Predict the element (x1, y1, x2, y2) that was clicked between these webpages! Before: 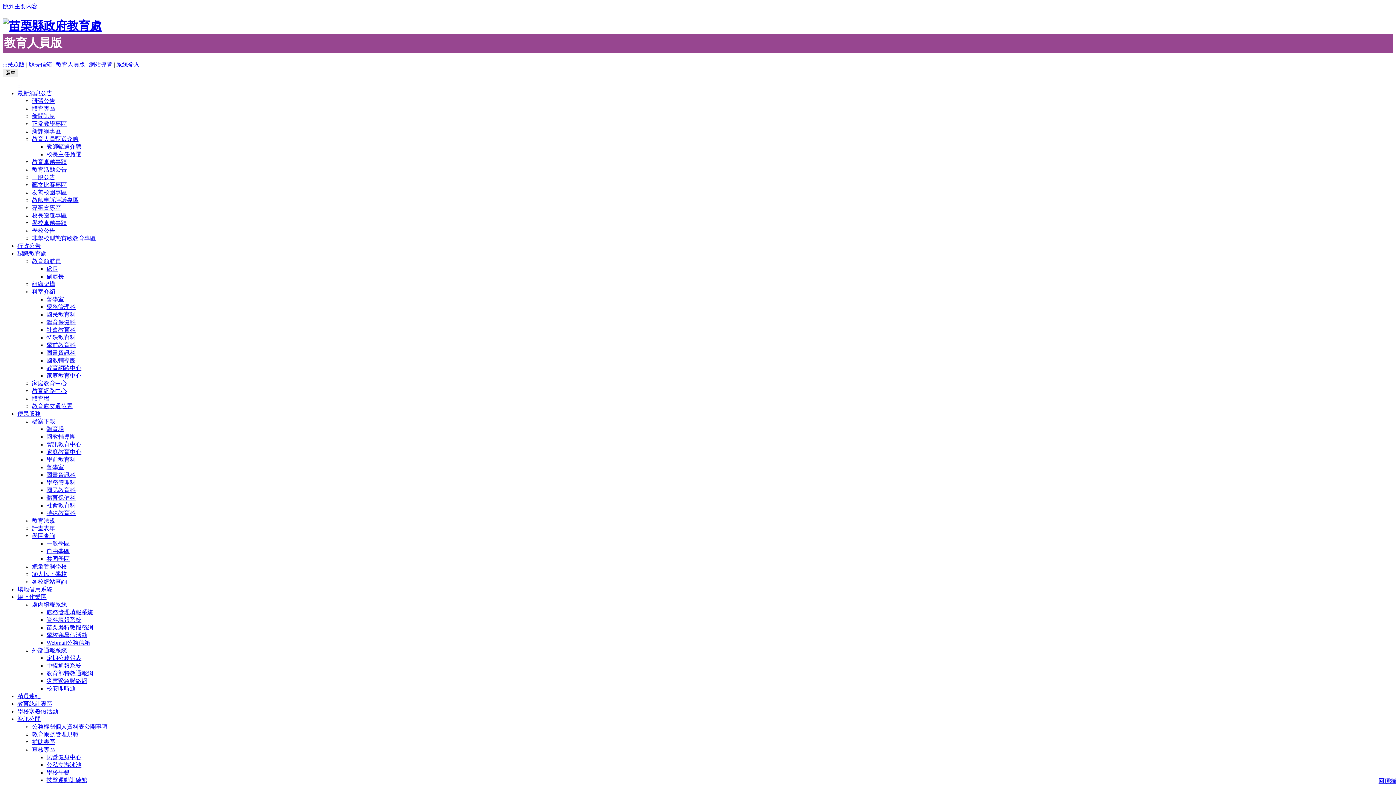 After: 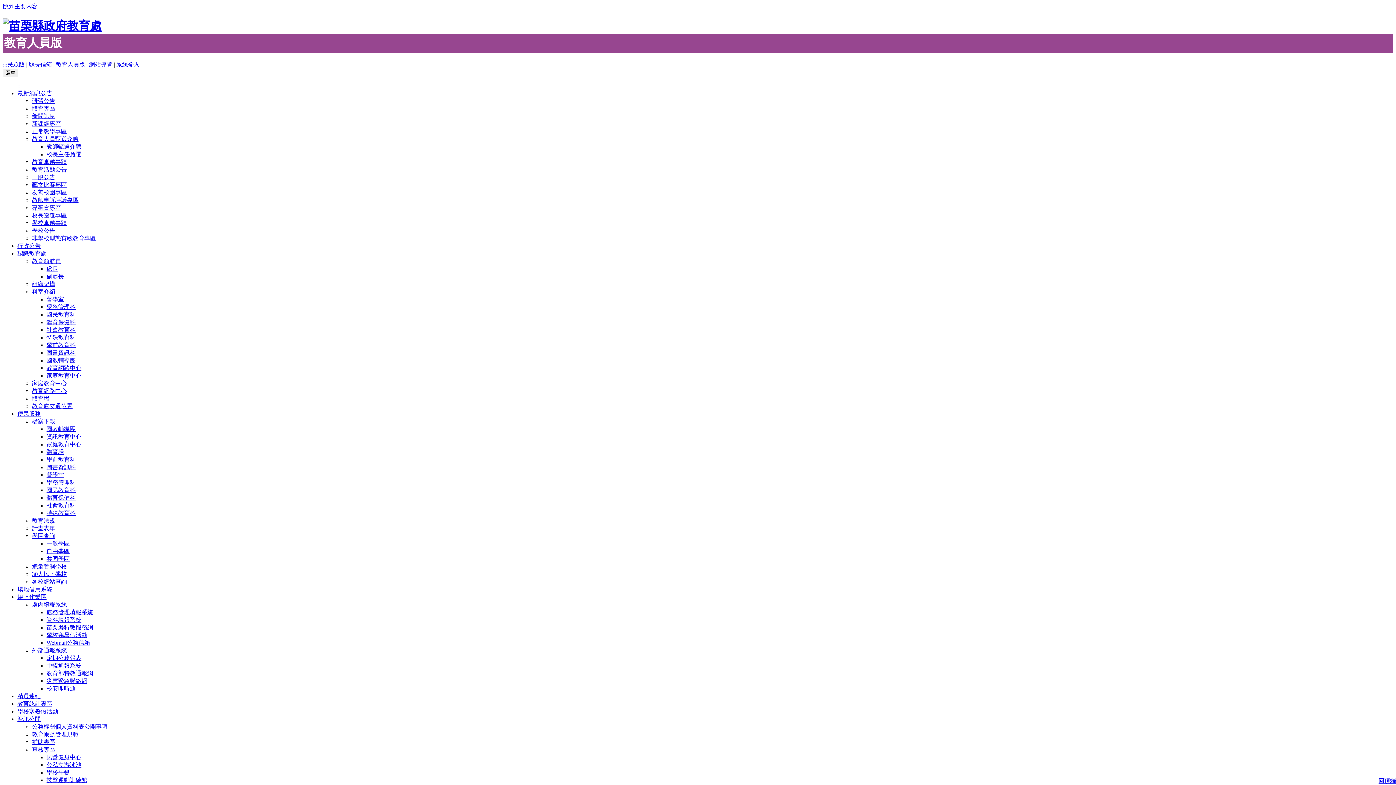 Action: label: 認識教育處 bbox: (17, 250, 46, 256)